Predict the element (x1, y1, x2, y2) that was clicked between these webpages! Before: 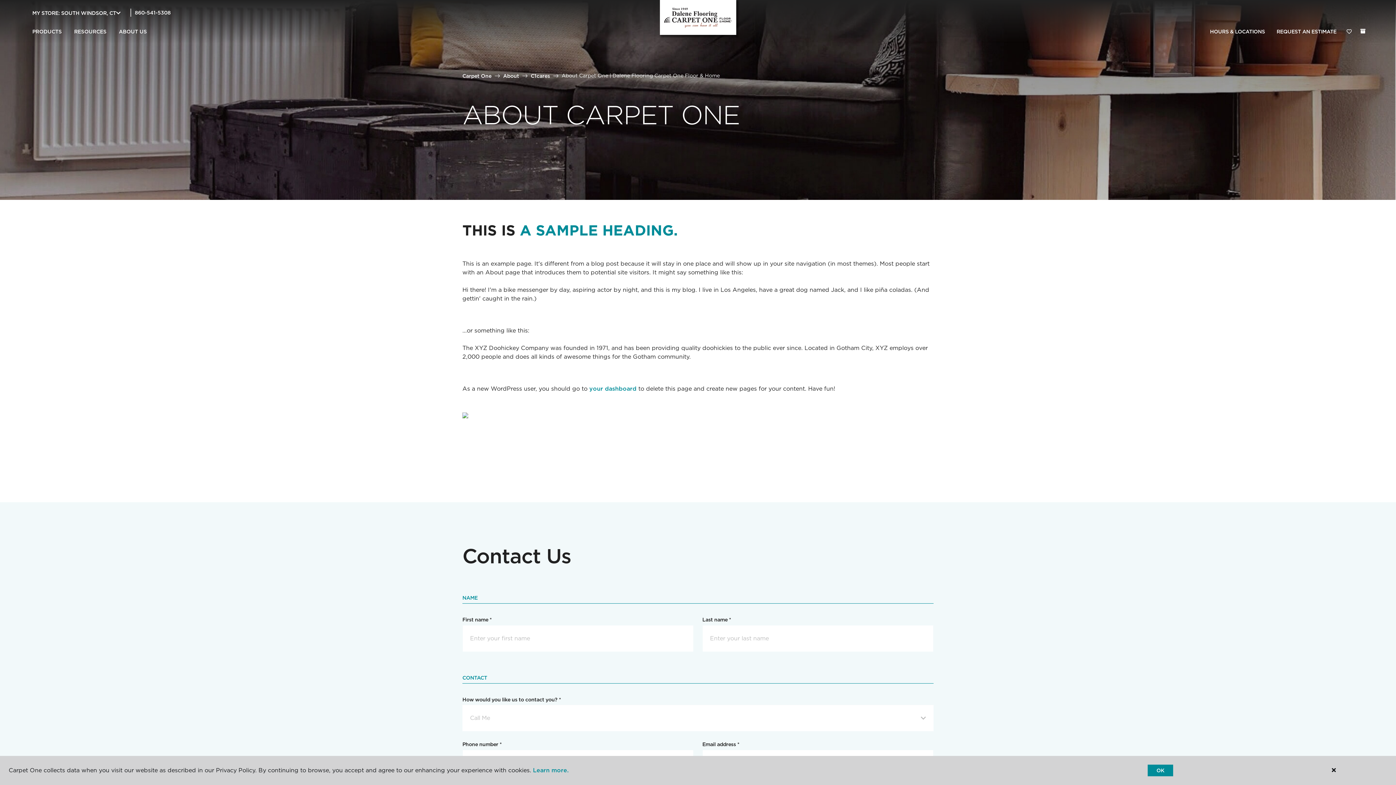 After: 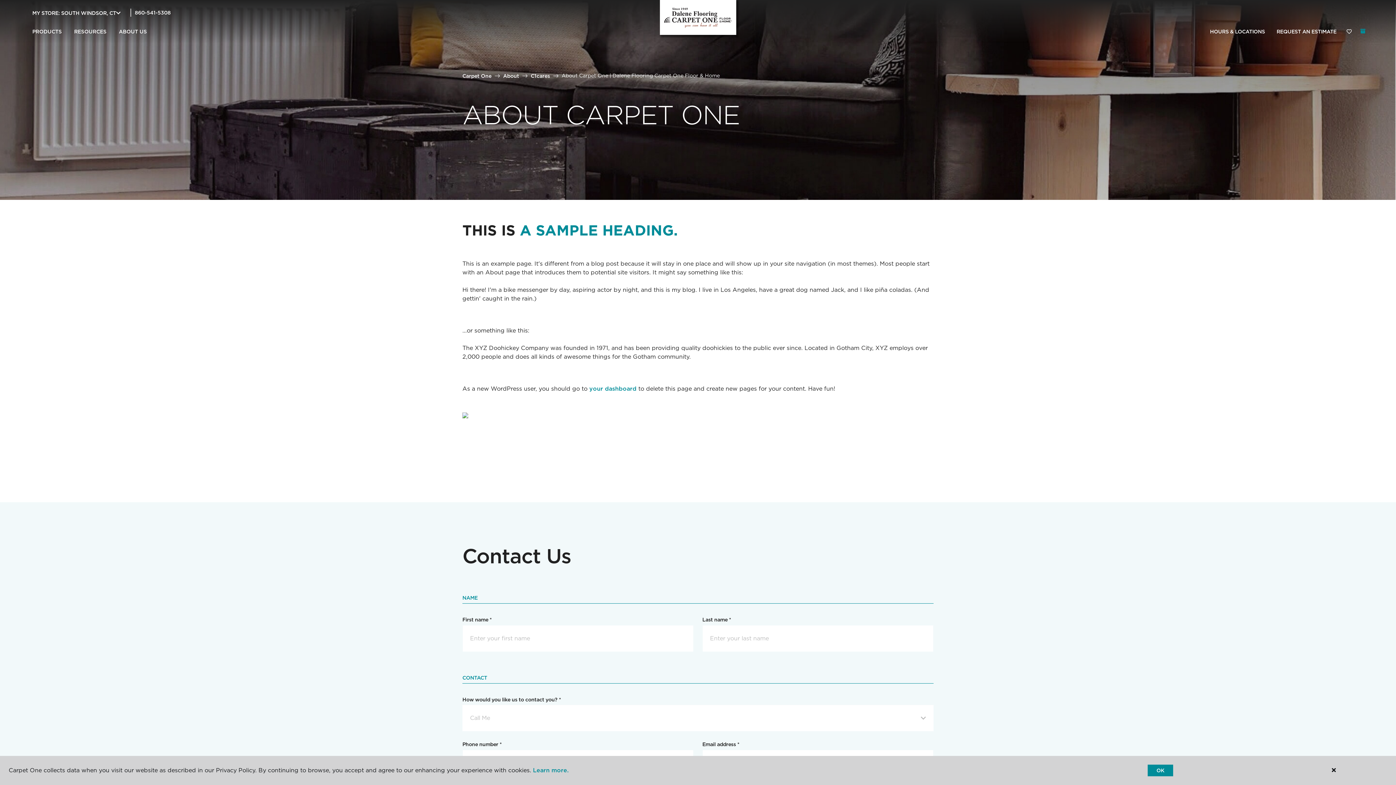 Action: bbox: (1360, 28, 1365, 33) label: (0 ITEMS)